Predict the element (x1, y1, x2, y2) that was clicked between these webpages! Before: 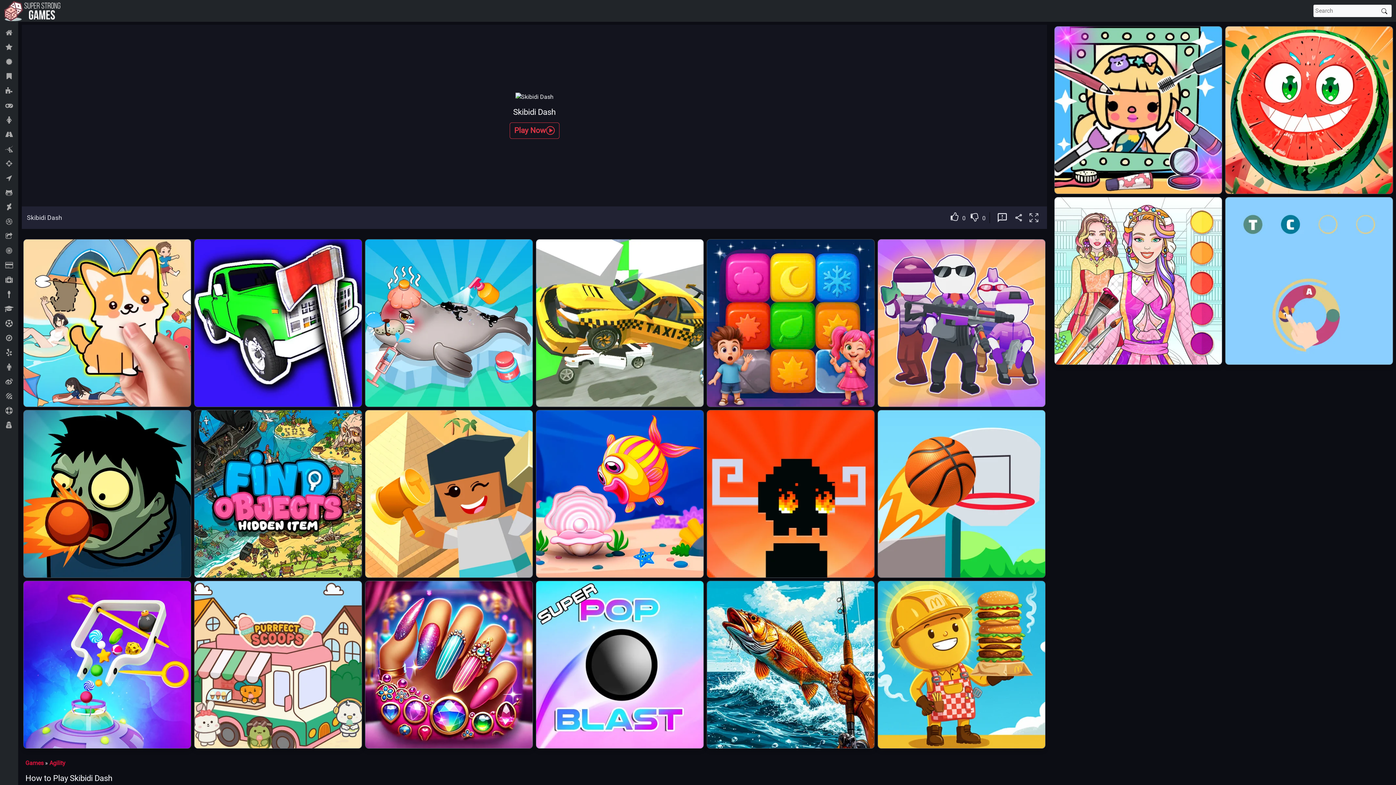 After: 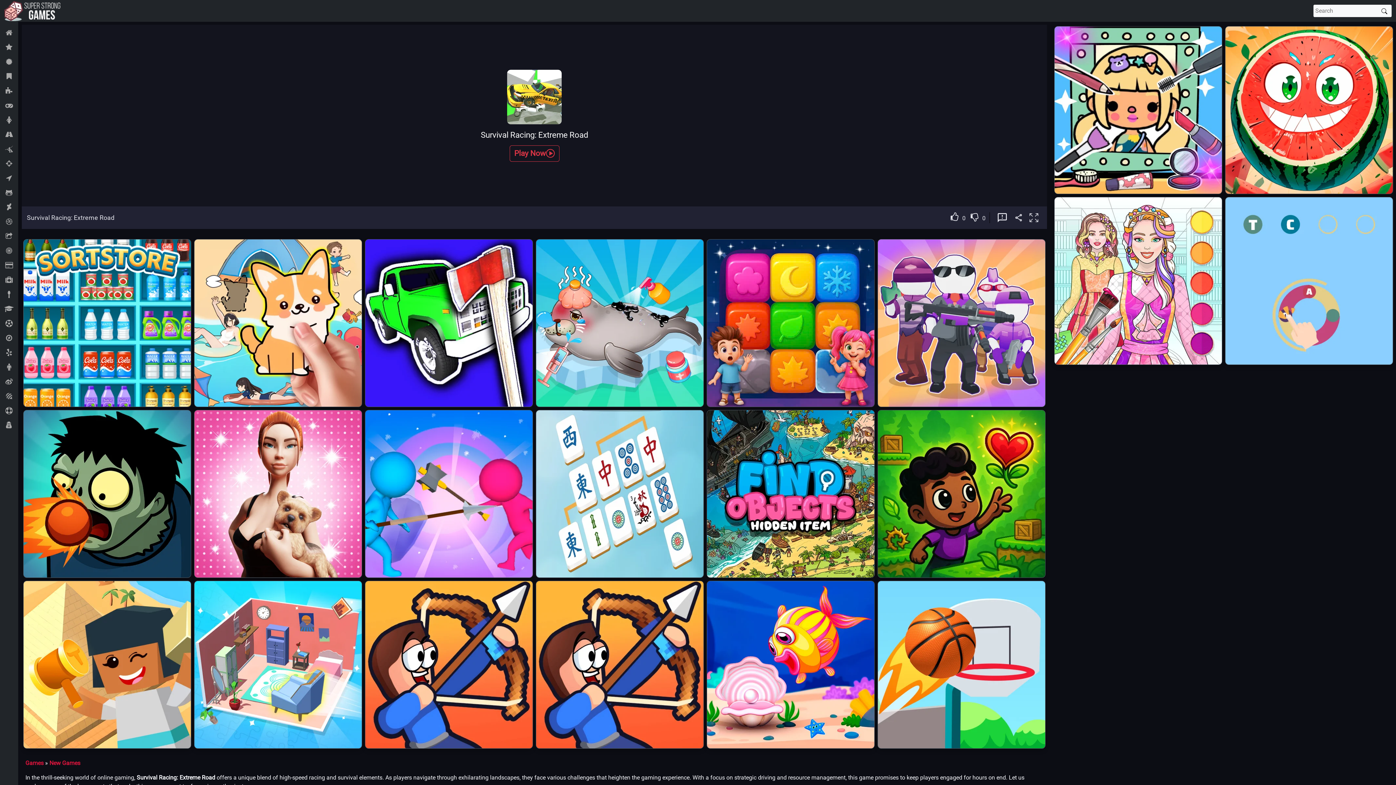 Action: bbox: (536, 239, 704, 407) label: Survival Racing: Extreme Road